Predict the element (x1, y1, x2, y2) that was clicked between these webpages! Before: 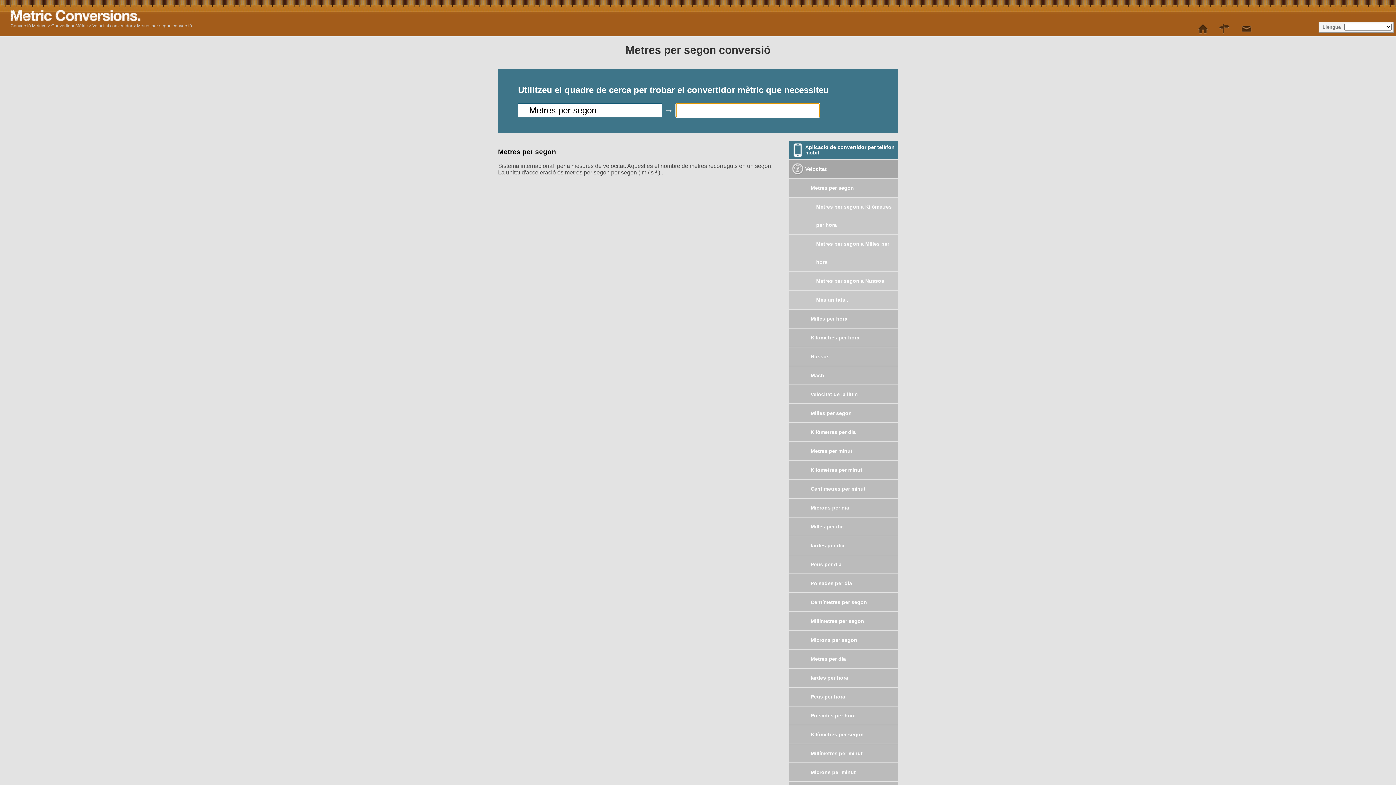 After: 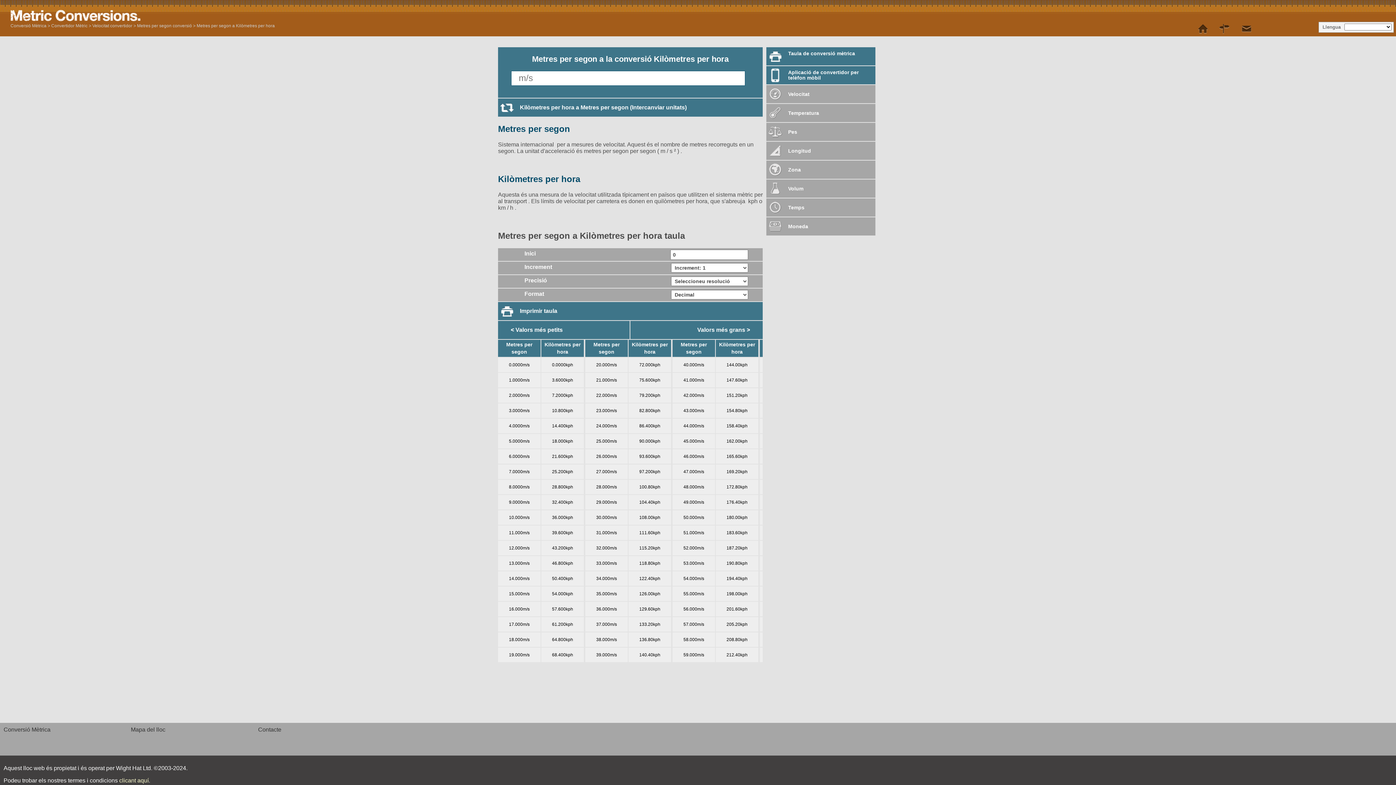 Action: label: Metres per segon a Kilòmetres per hora bbox: (789, 197, 898, 234)